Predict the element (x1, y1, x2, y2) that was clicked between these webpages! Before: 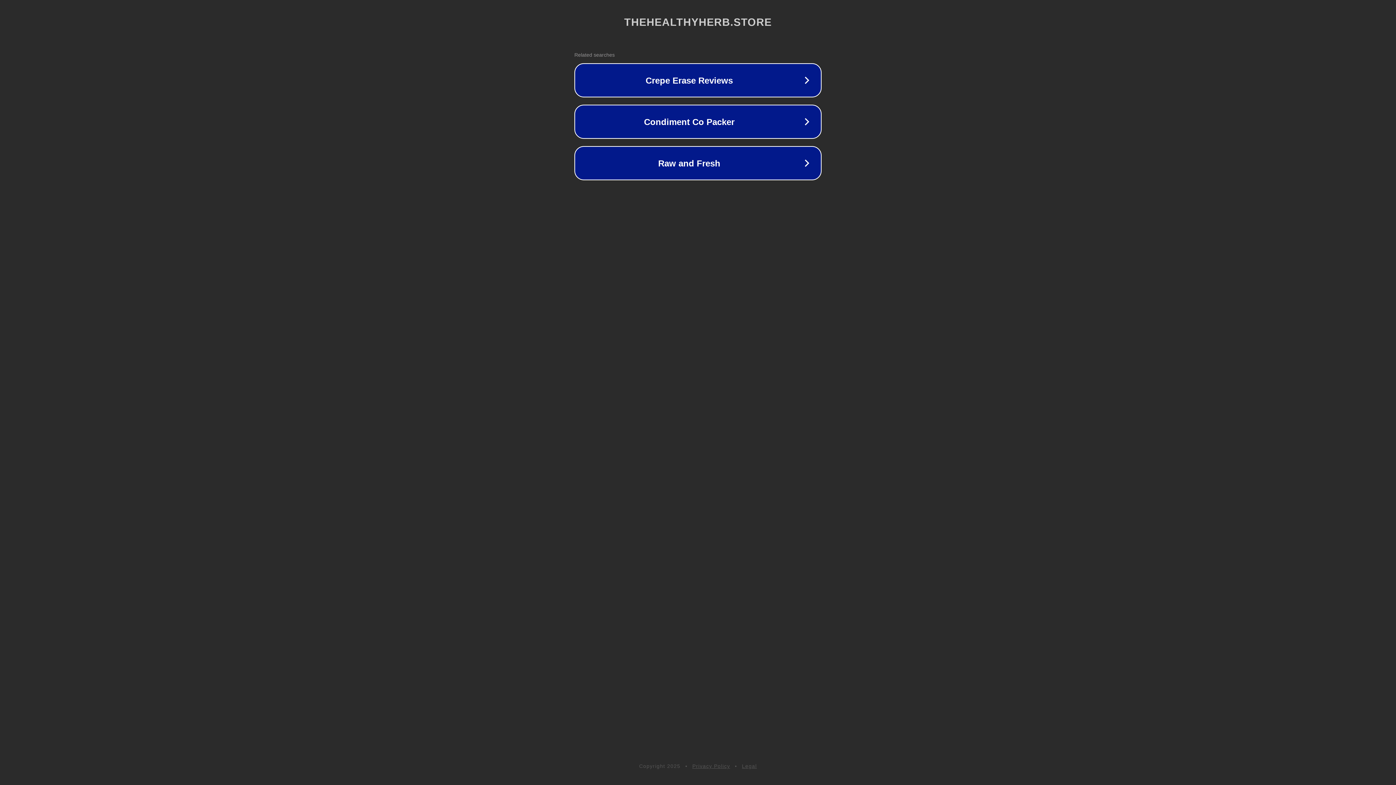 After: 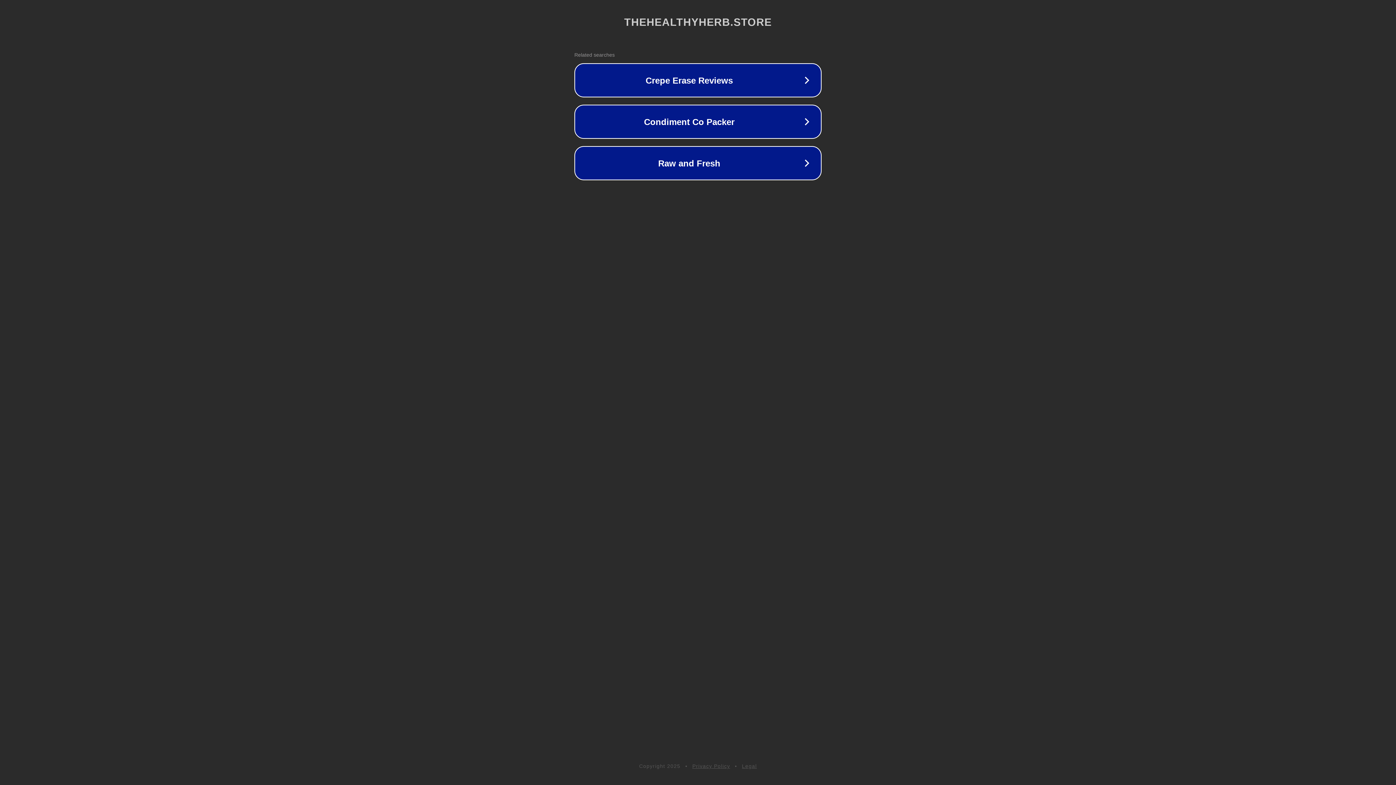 Action: label: Privacy Policy bbox: (692, 763, 730, 769)